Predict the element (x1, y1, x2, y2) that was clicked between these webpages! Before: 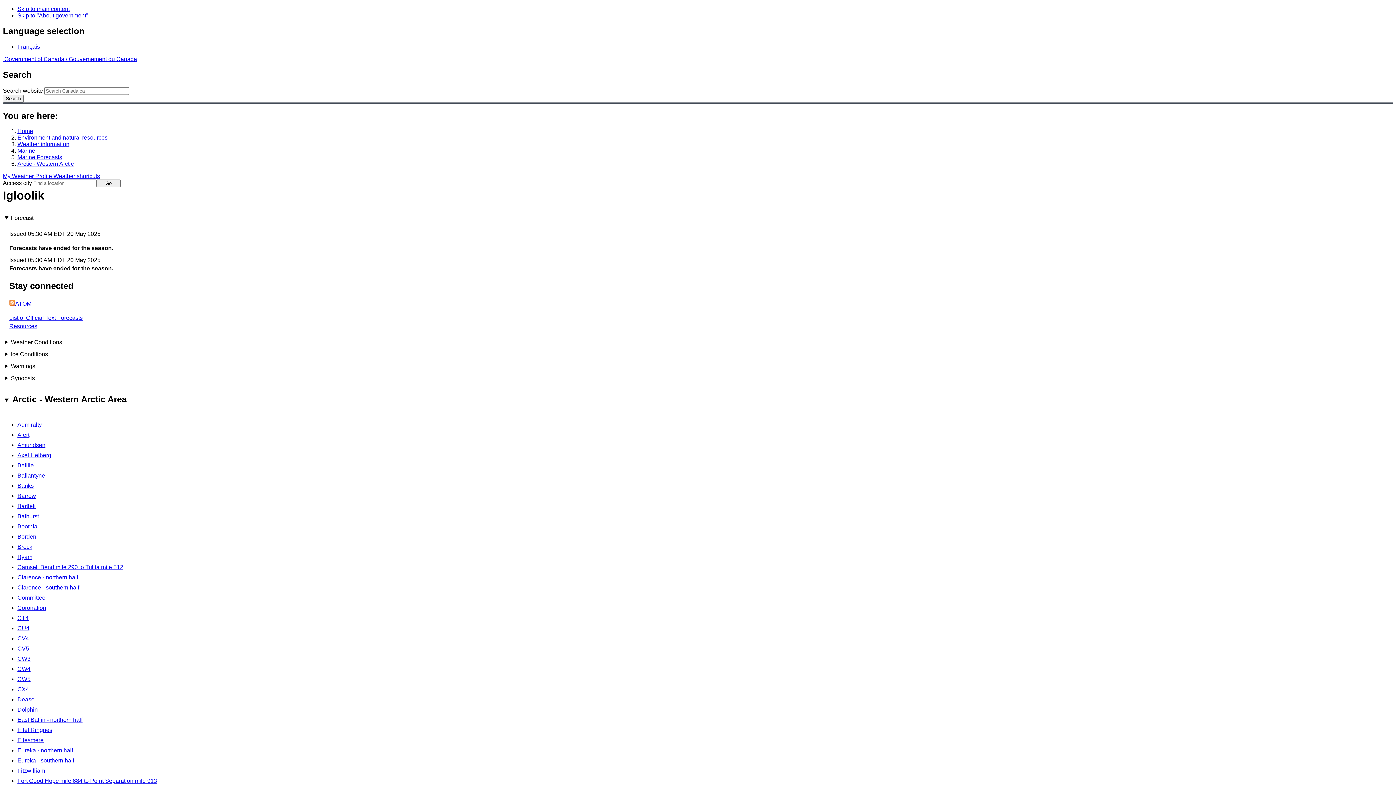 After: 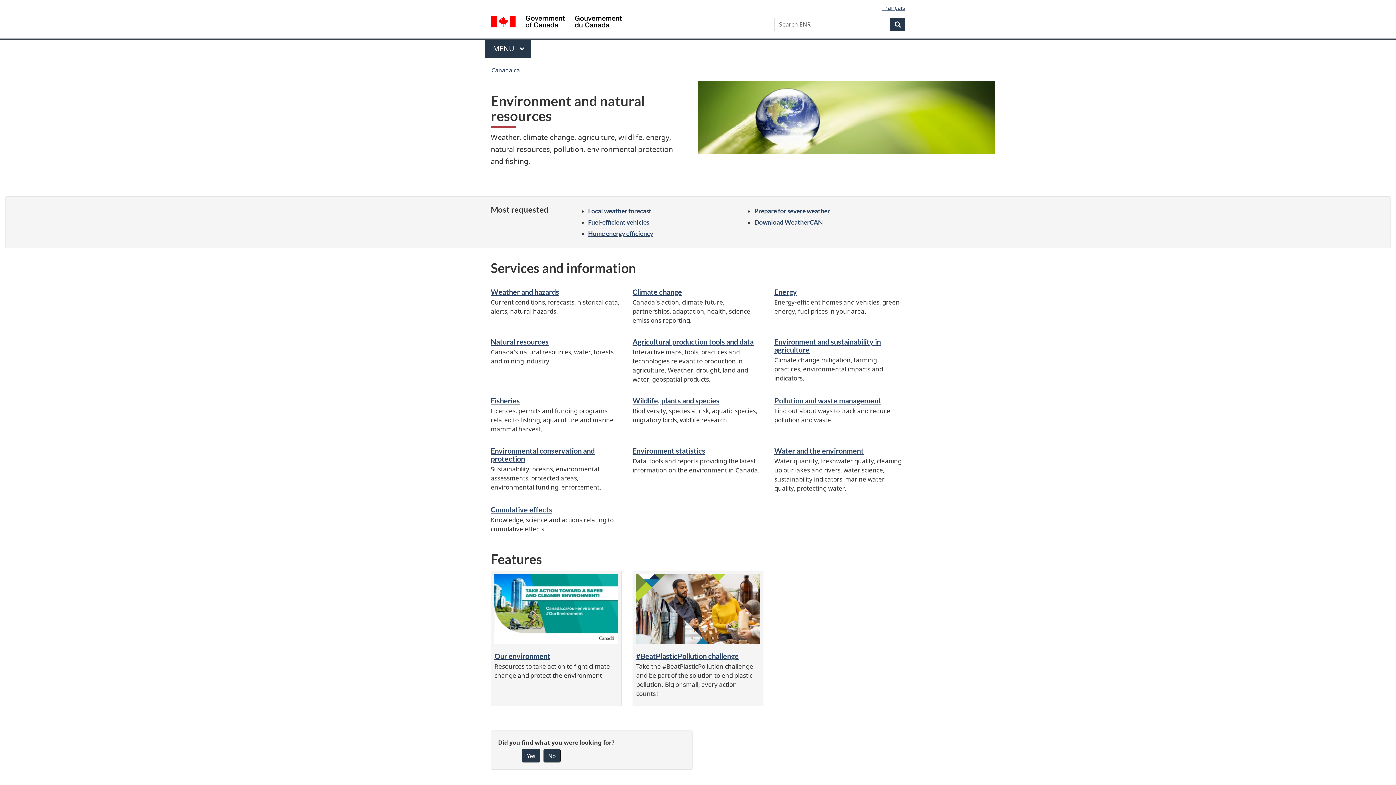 Action: bbox: (17, 134, 107, 140) label: Environment and natural resources